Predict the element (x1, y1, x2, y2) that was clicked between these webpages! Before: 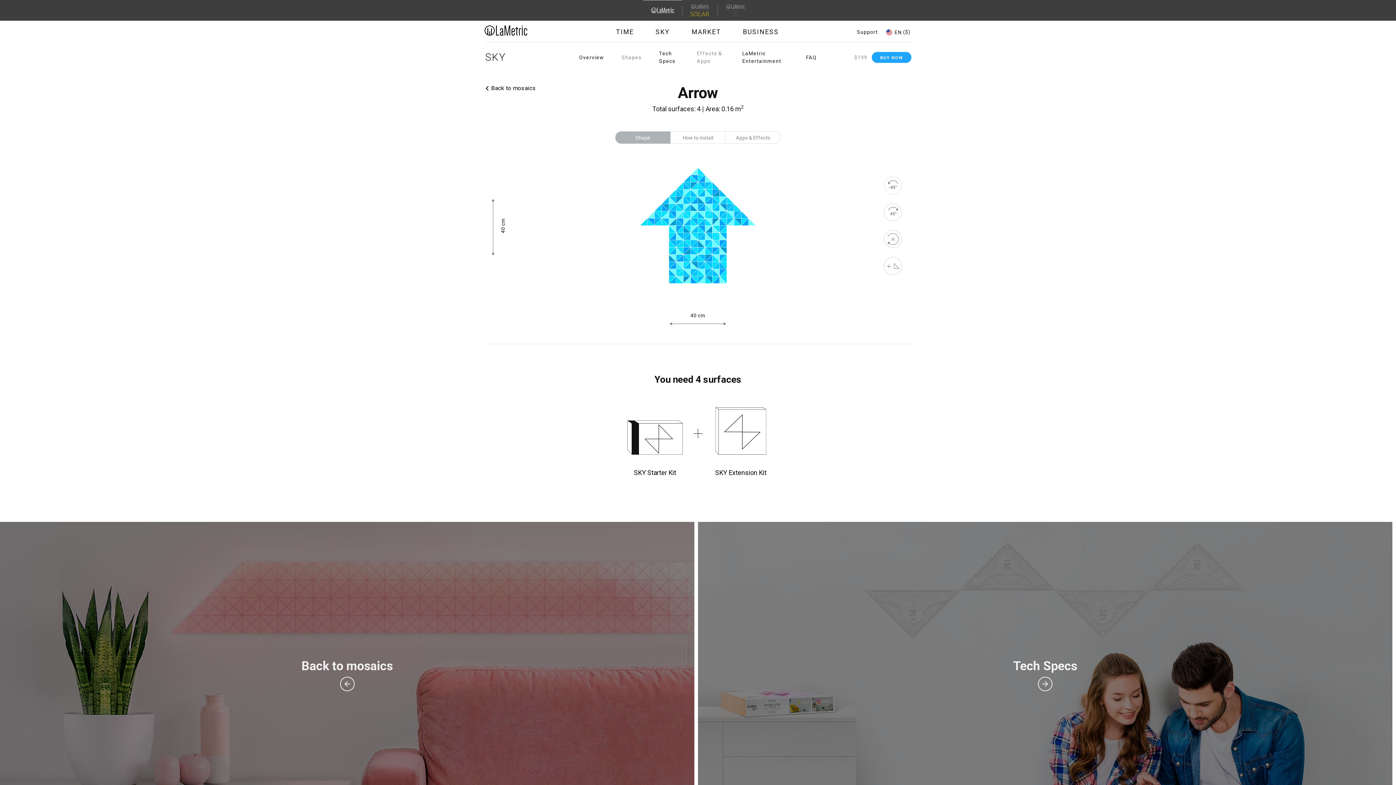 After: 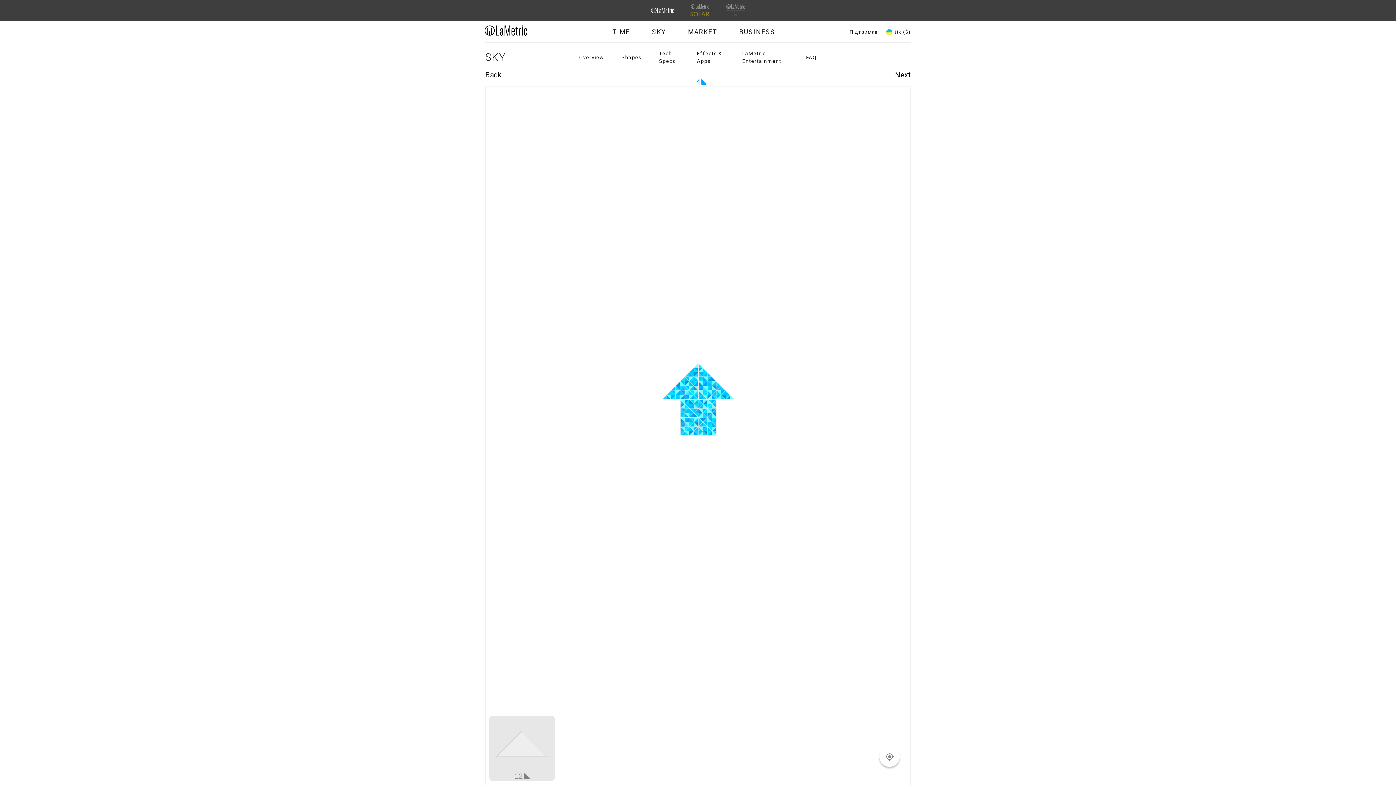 Action: bbox: (884, 257, 902, 275)